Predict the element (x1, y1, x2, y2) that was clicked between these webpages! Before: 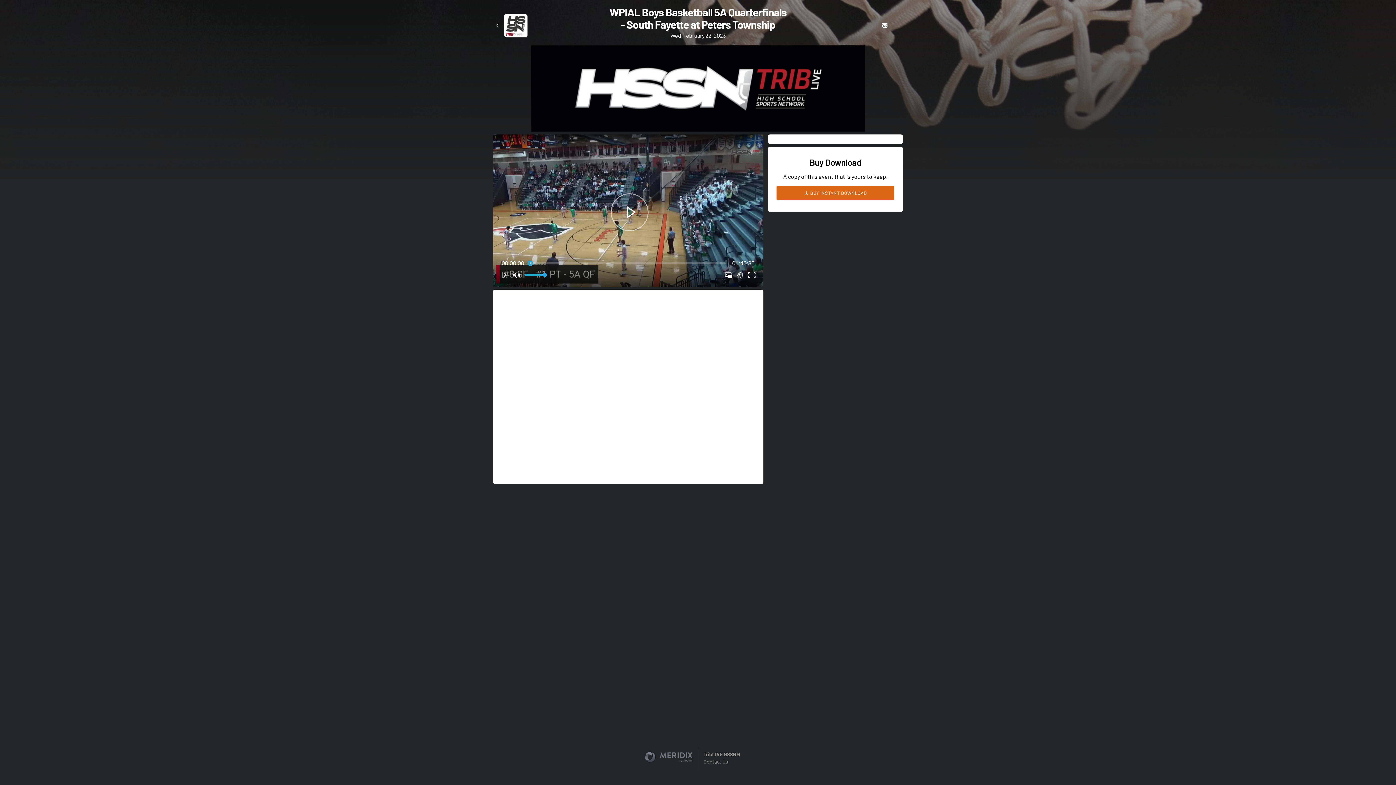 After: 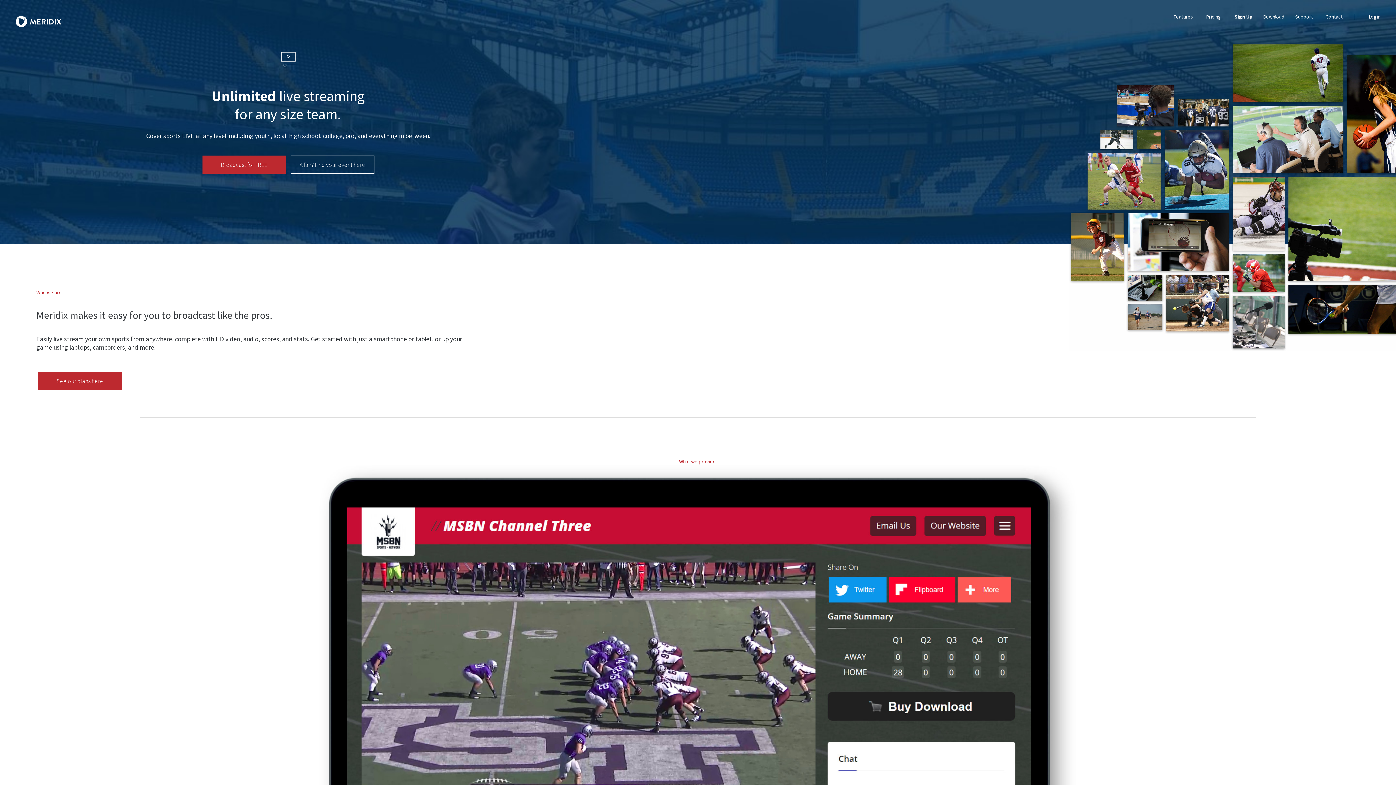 Action: bbox: (643, 758, 692, 764)